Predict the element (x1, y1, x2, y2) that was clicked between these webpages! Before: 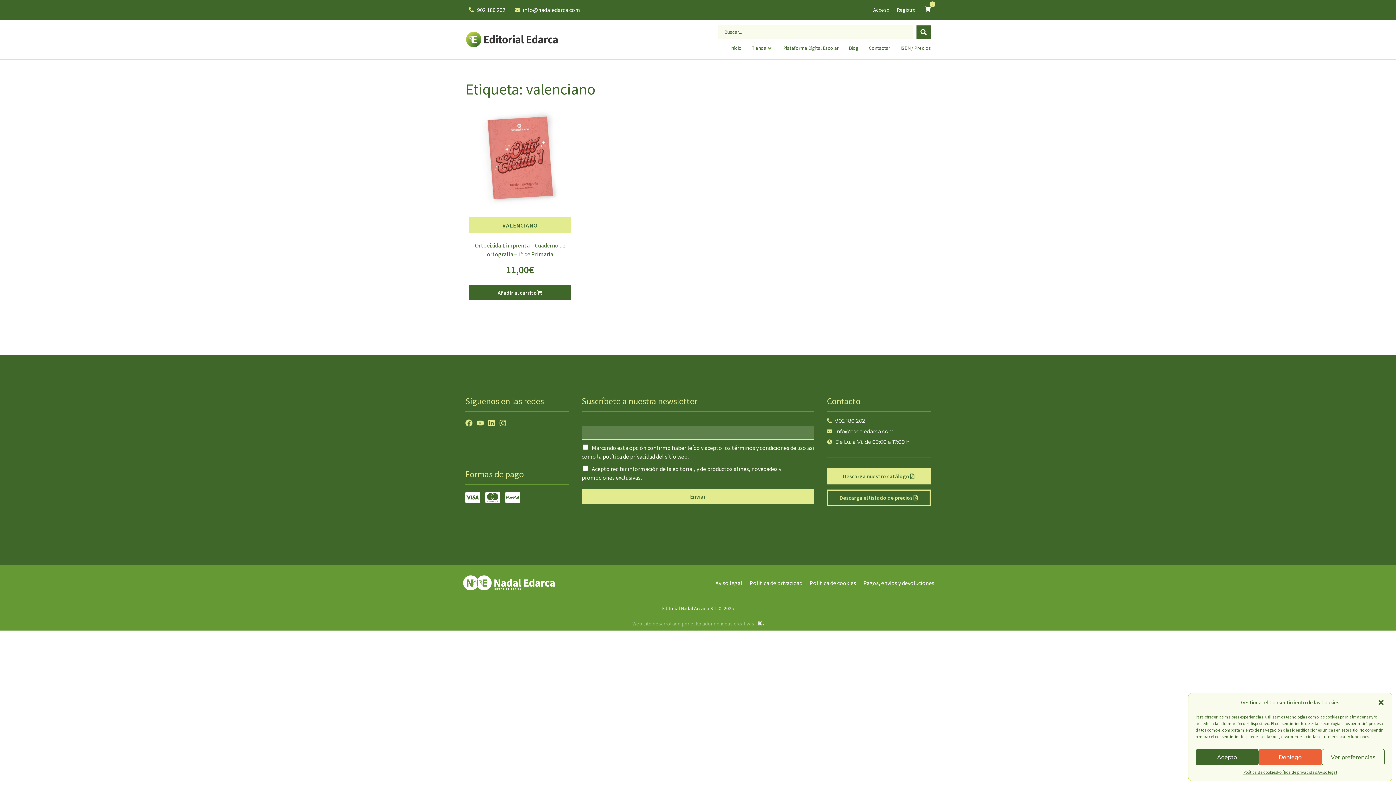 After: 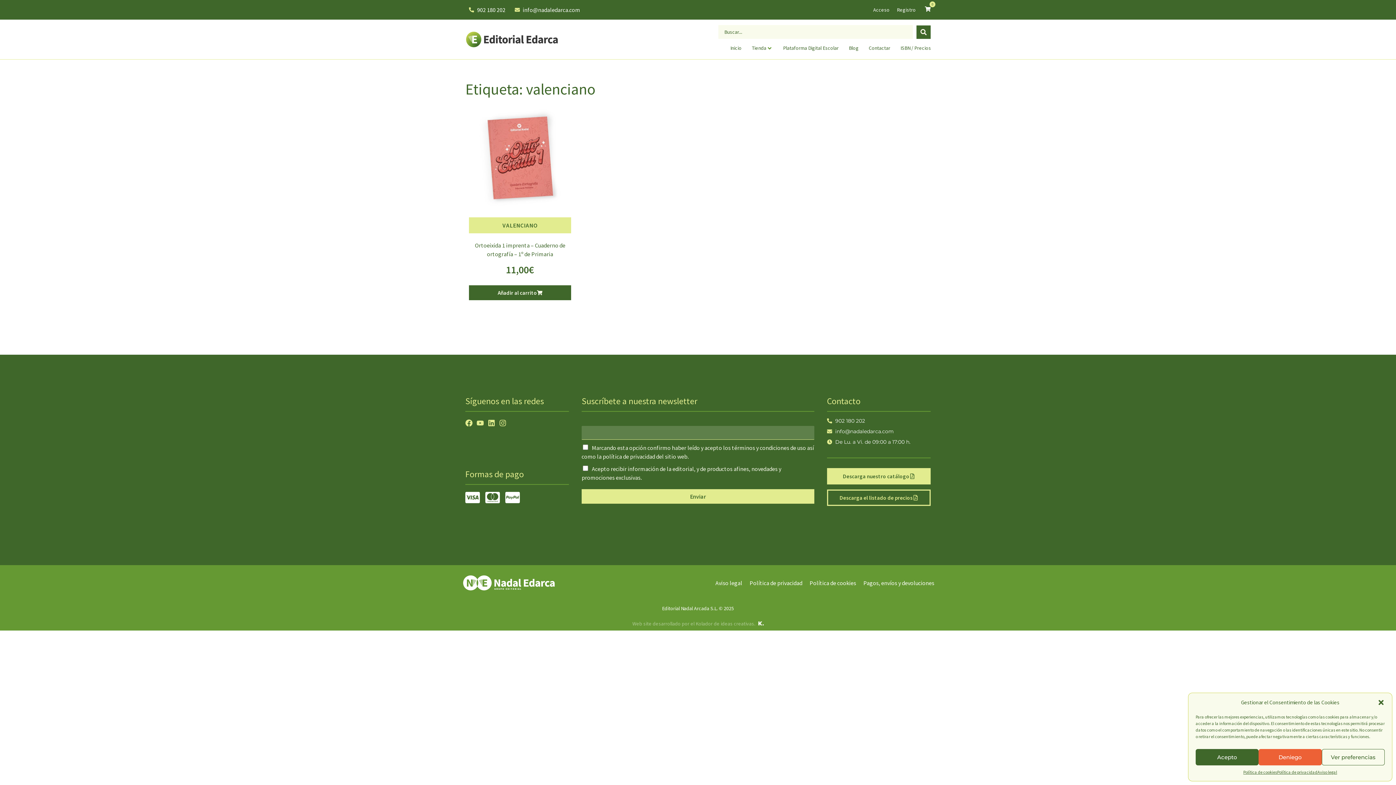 Action: bbox: (827, 427, 930, 435) label: info@nadaledarca.com